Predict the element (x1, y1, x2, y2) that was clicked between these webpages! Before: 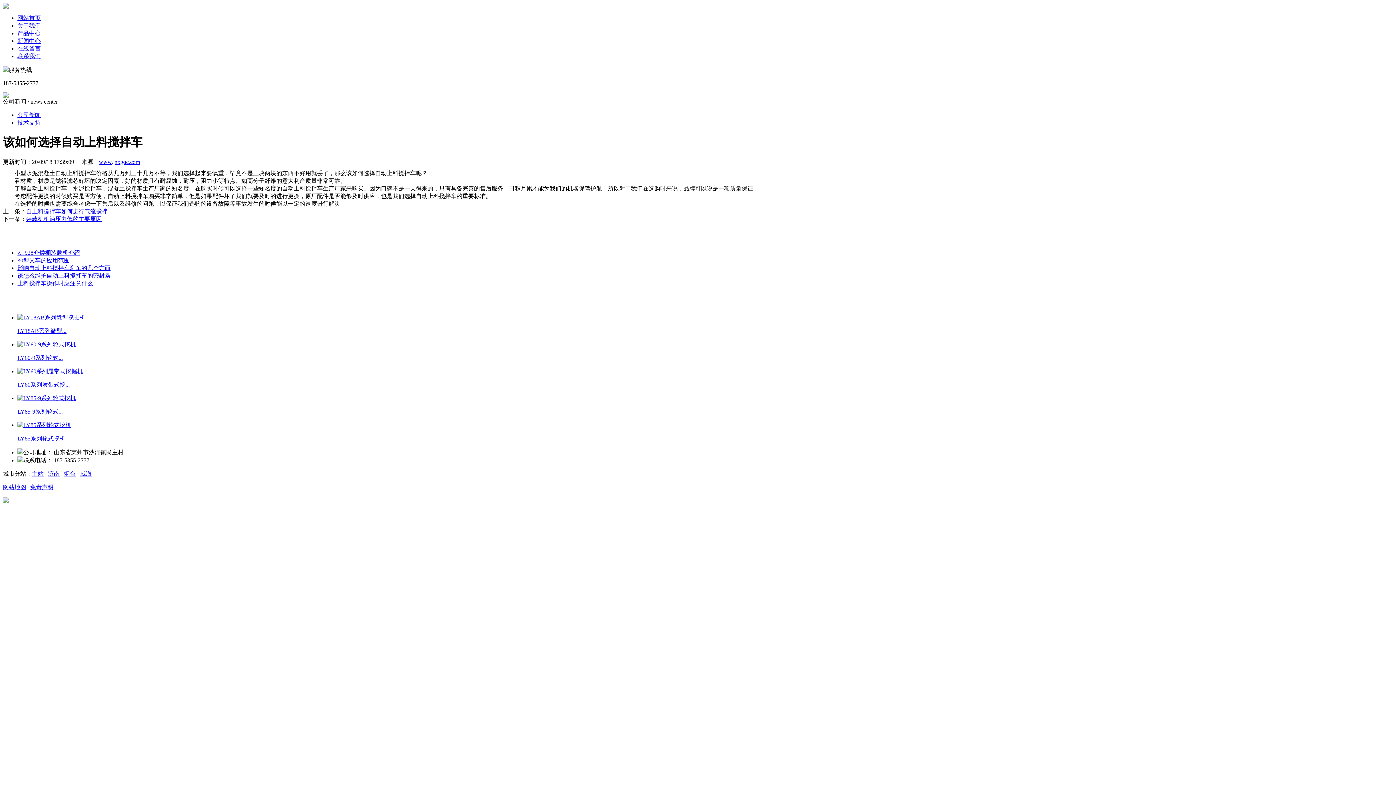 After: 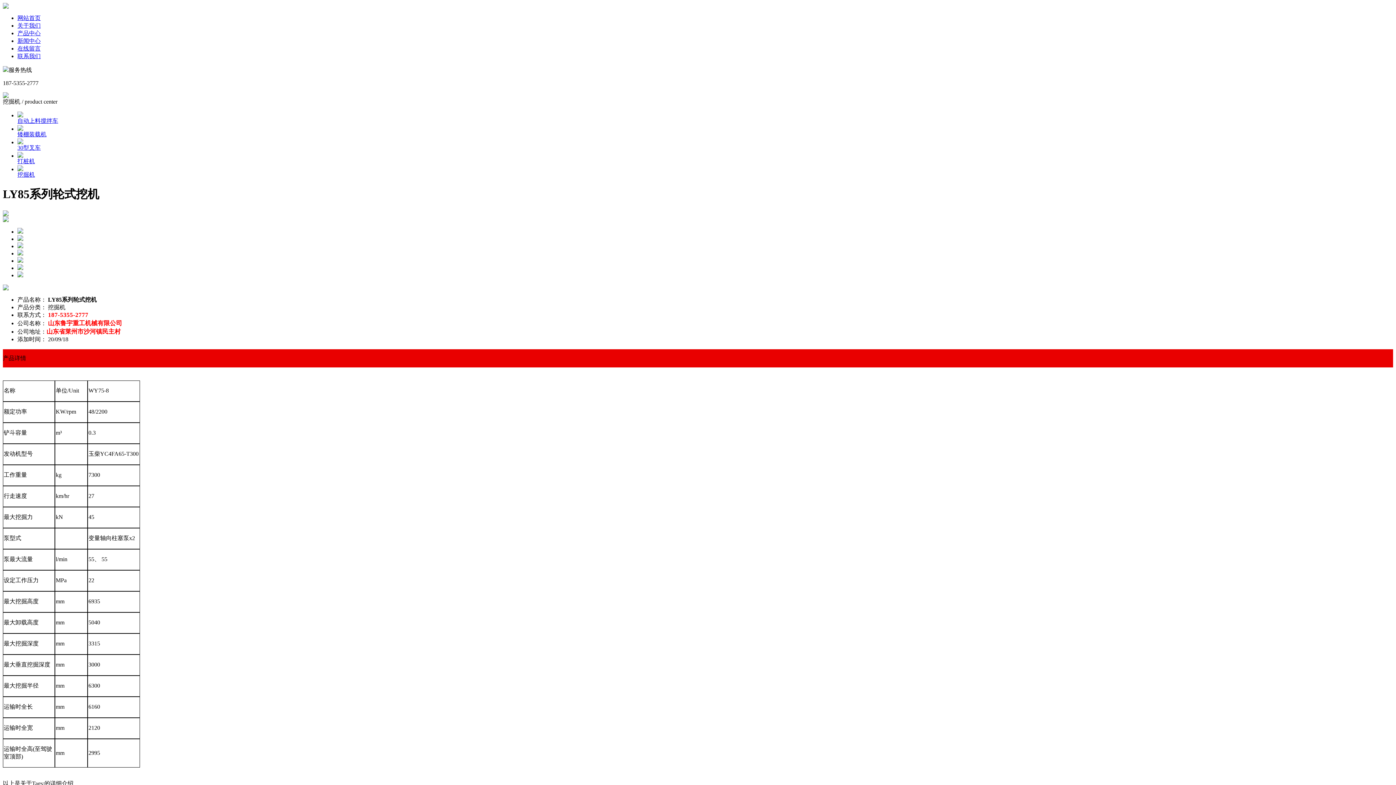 Action: bbox: (17, 422, 71, 428)